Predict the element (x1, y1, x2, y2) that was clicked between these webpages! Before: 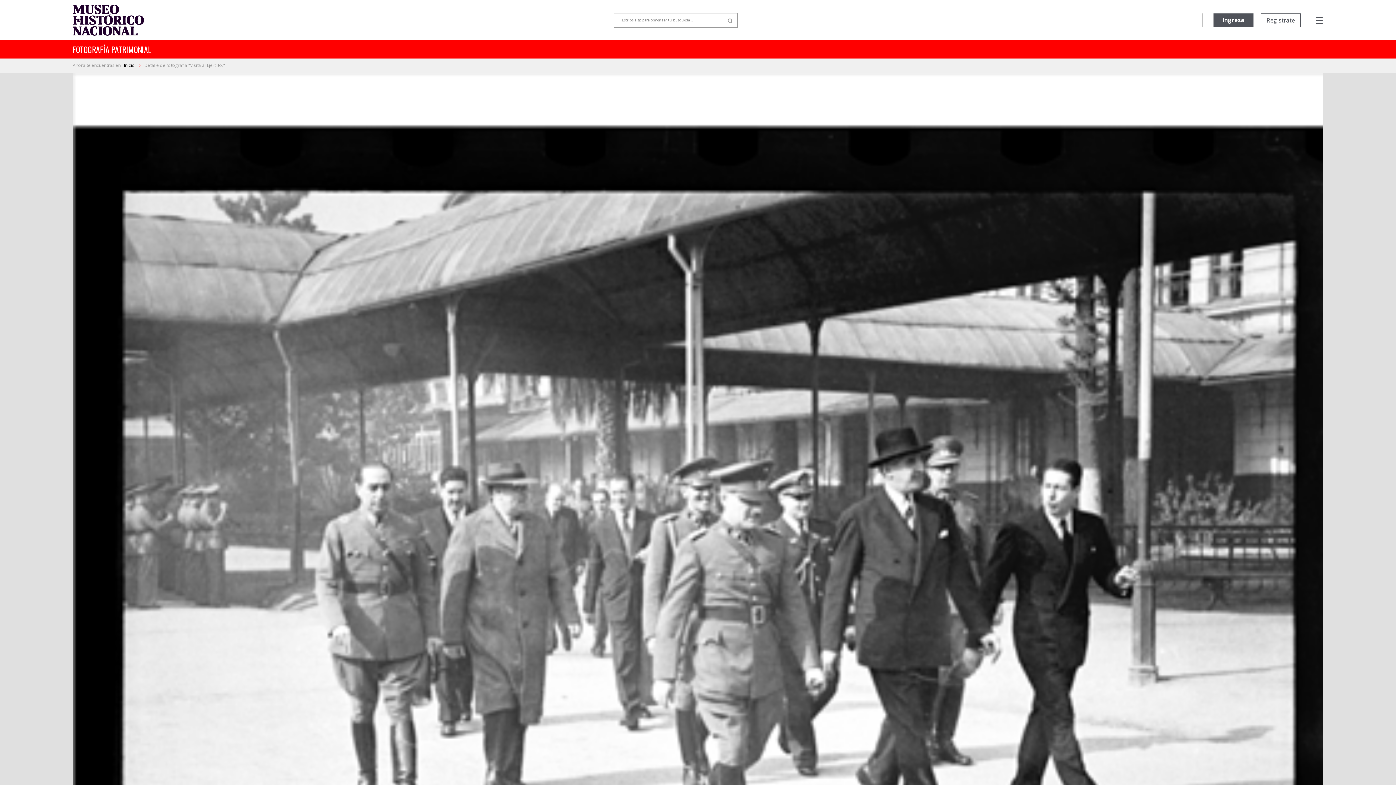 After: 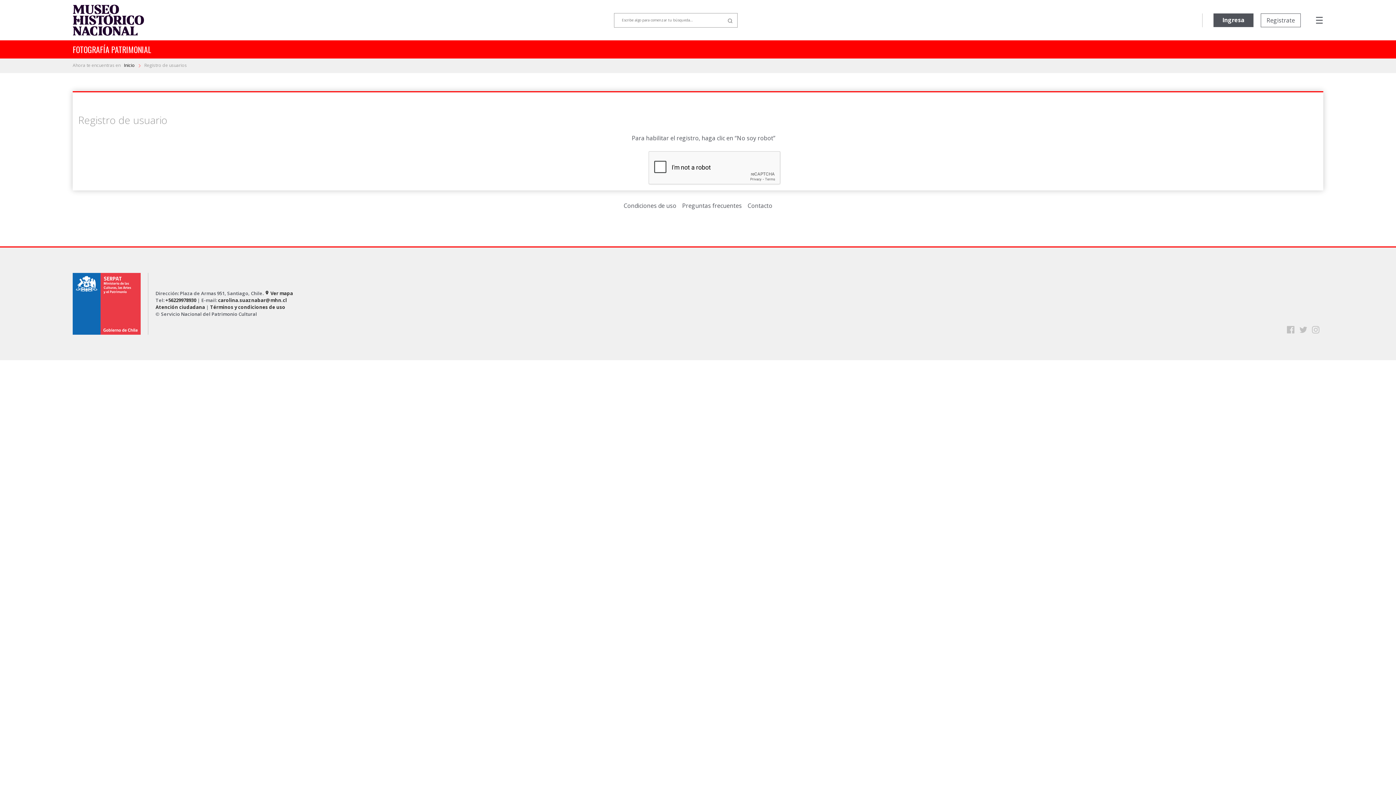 Action: label: Registrate bbox: (1261, 13, 1301, 27)